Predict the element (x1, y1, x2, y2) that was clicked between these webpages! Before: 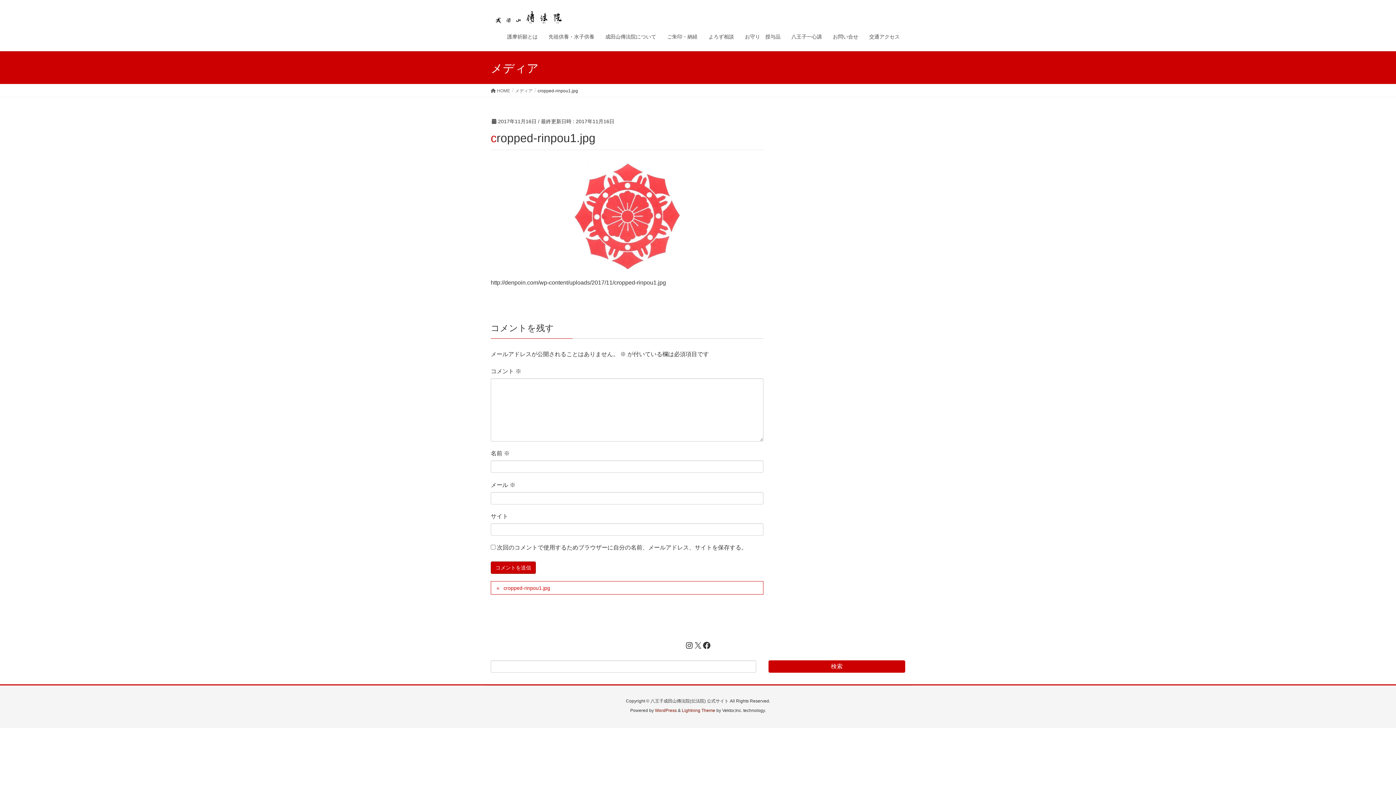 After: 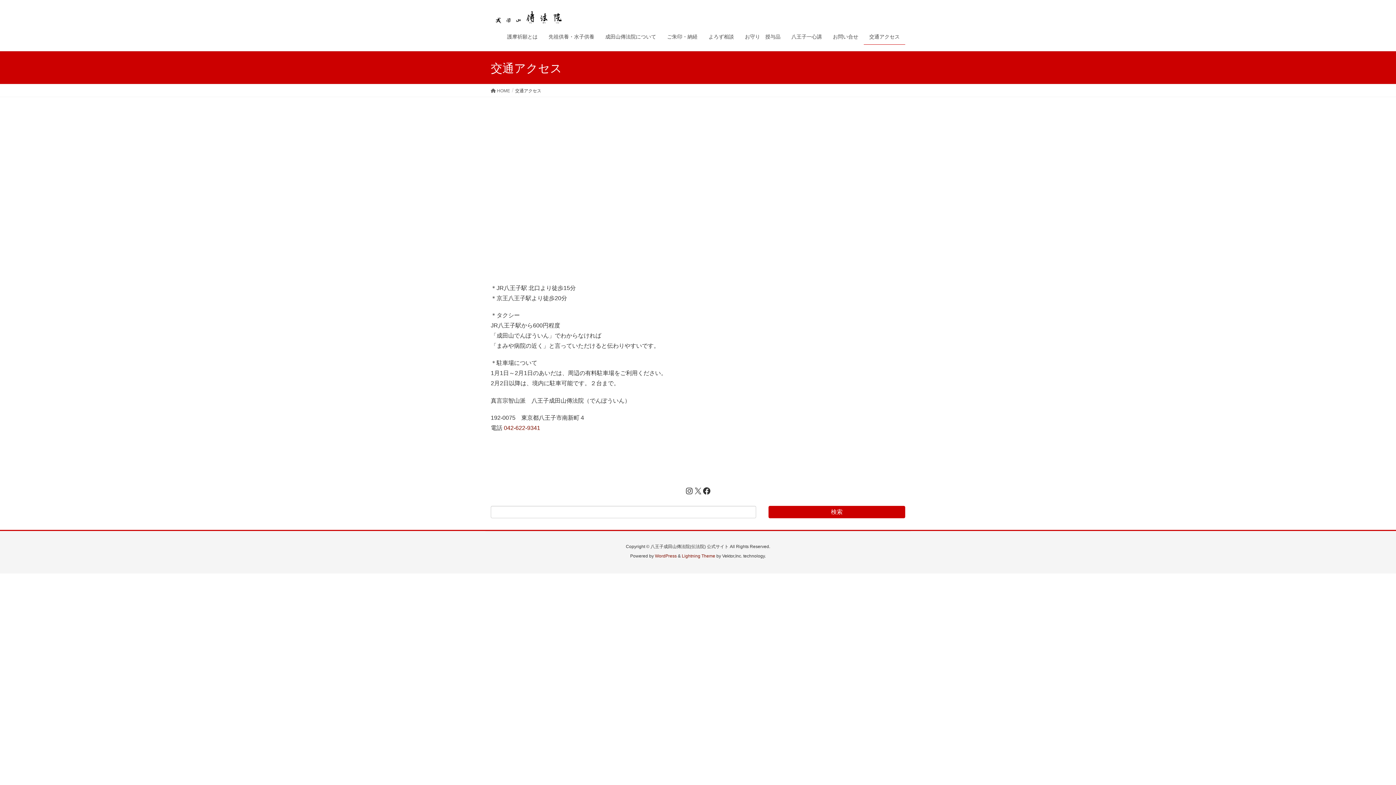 Action: bbox: (864, 29, 905, 44) label: 交通アクセス